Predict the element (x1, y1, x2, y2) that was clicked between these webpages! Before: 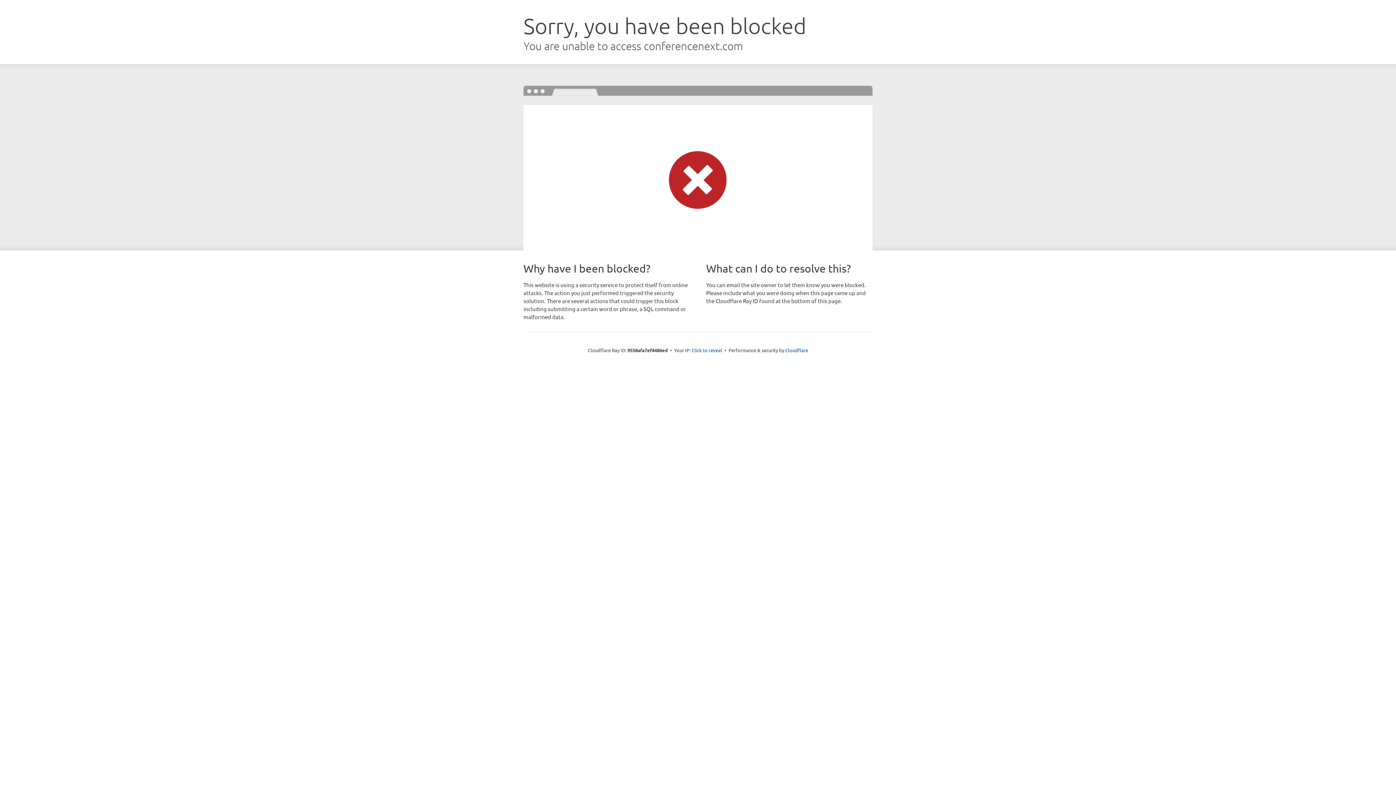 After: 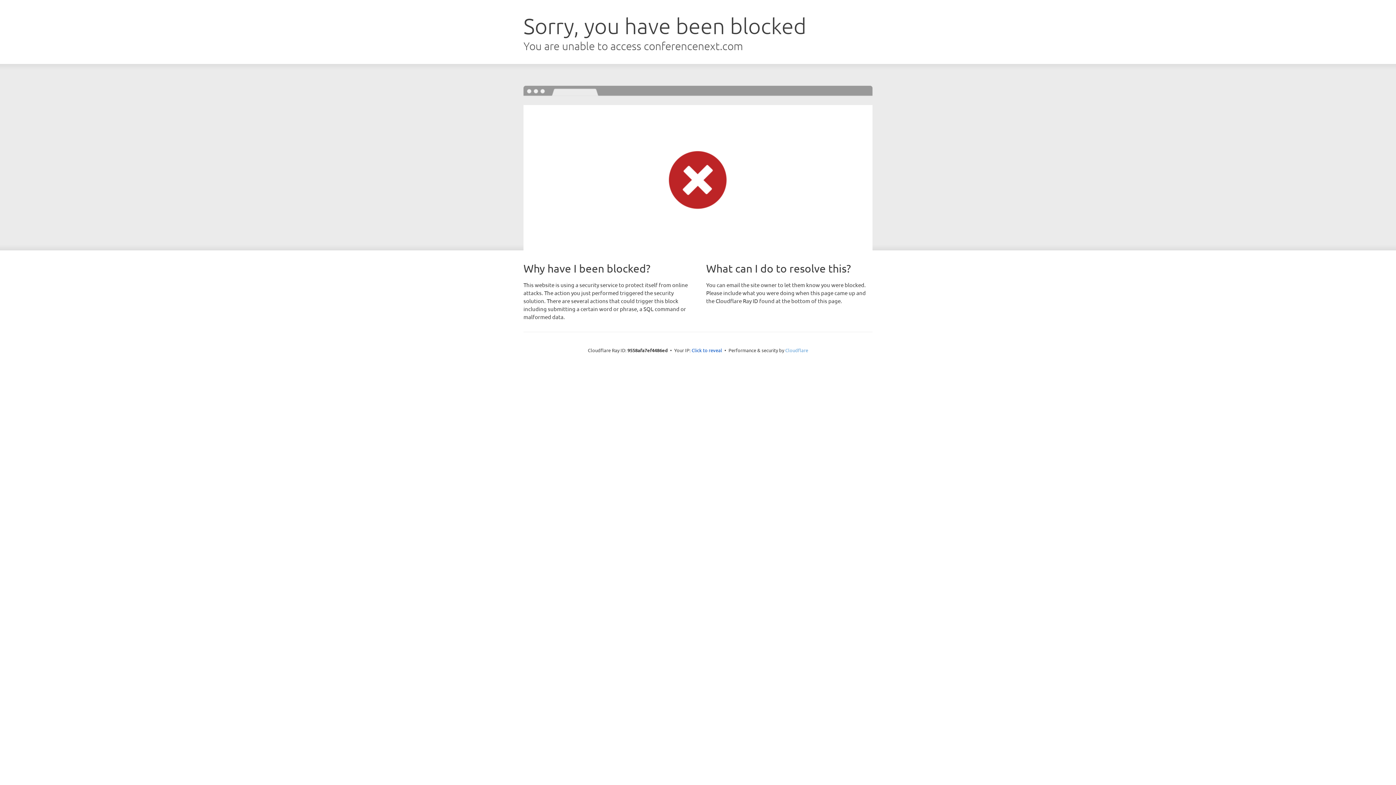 Action: label: Cloudflare bbox: (785, 347, 808, 353)